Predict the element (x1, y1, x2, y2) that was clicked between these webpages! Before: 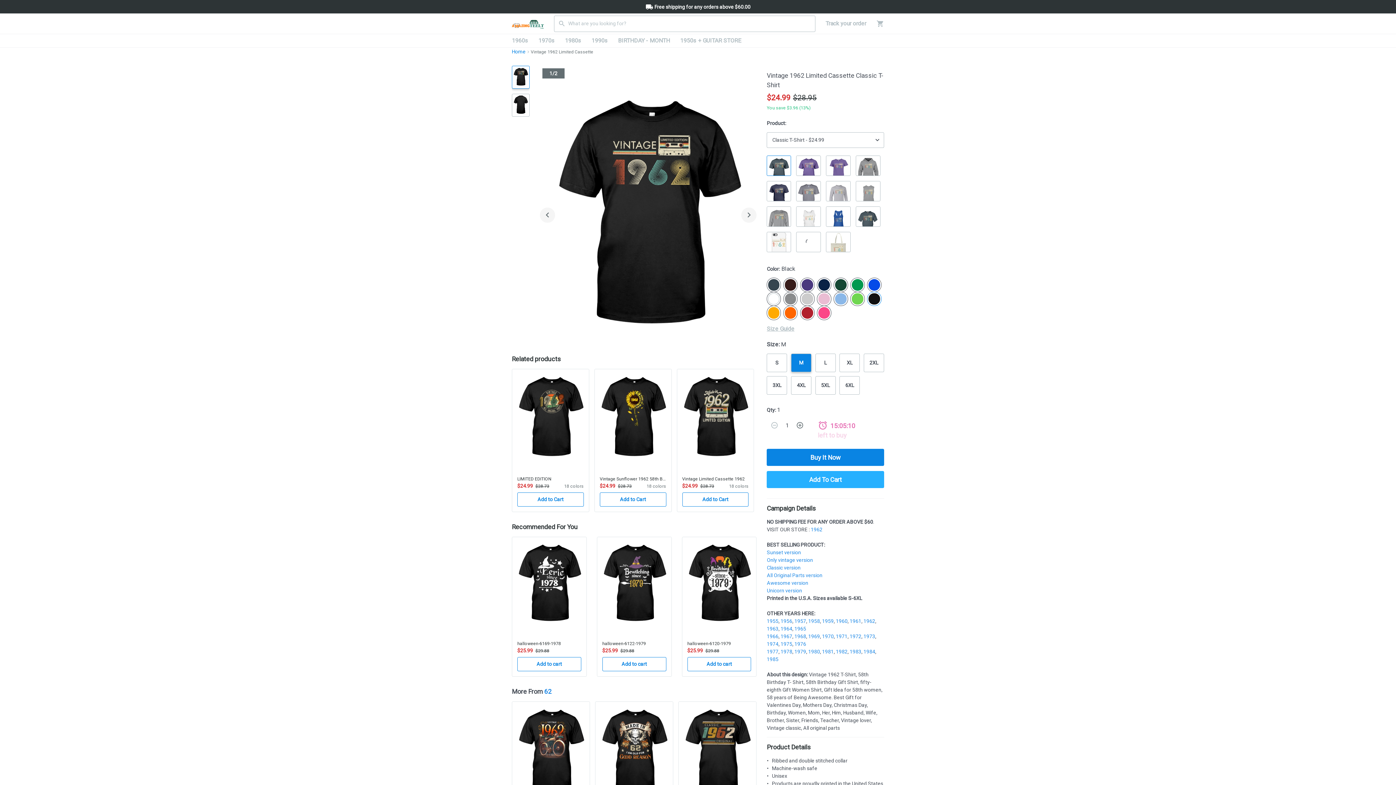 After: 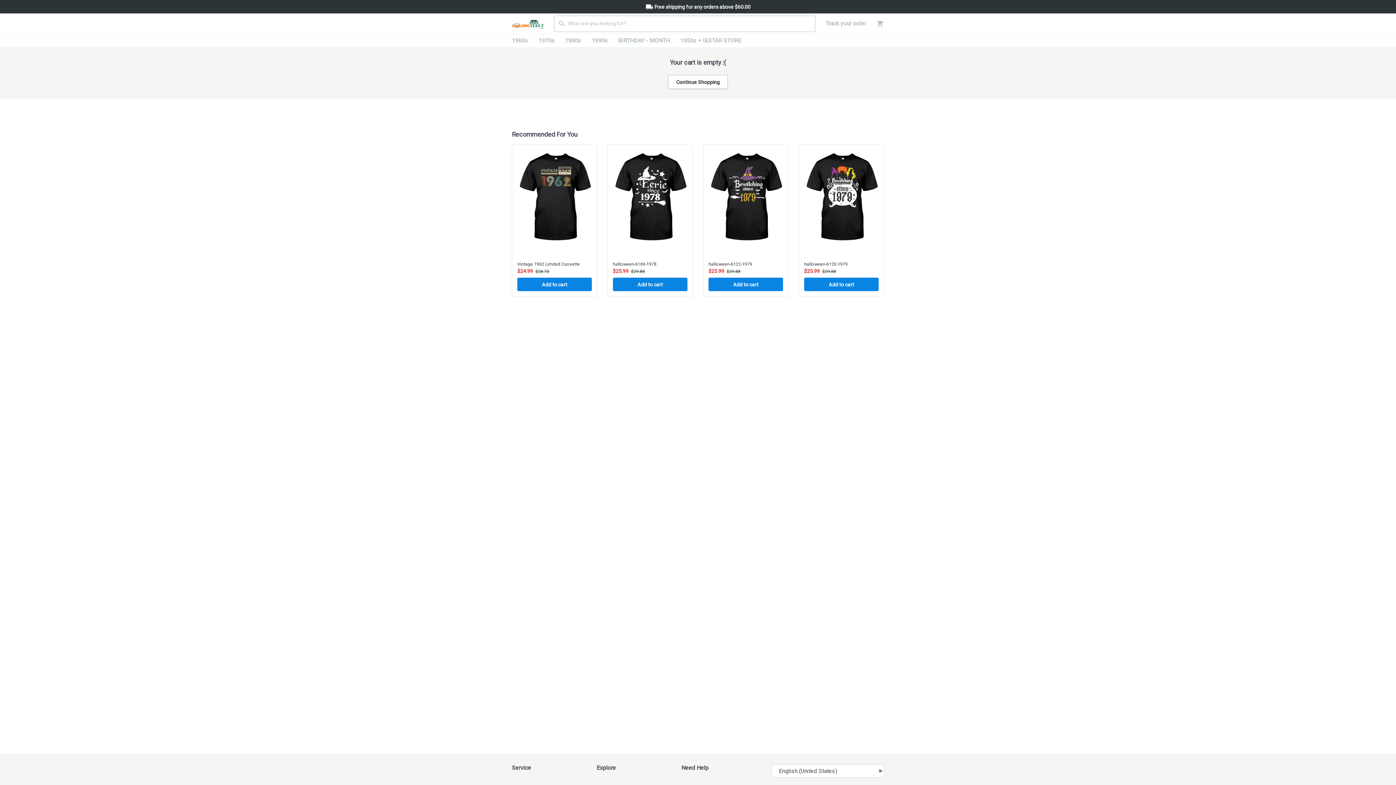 Action: bbox: (866, 19, 884, 27)